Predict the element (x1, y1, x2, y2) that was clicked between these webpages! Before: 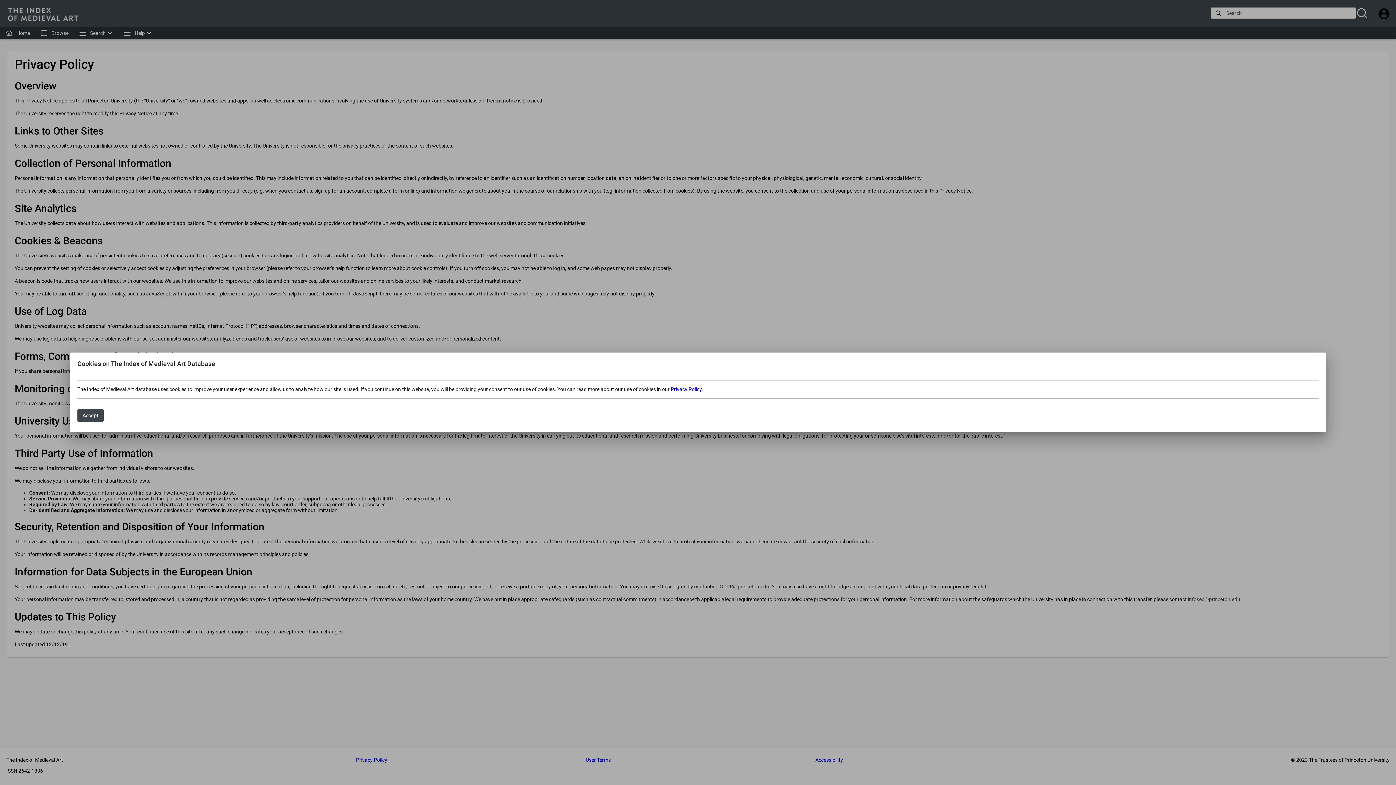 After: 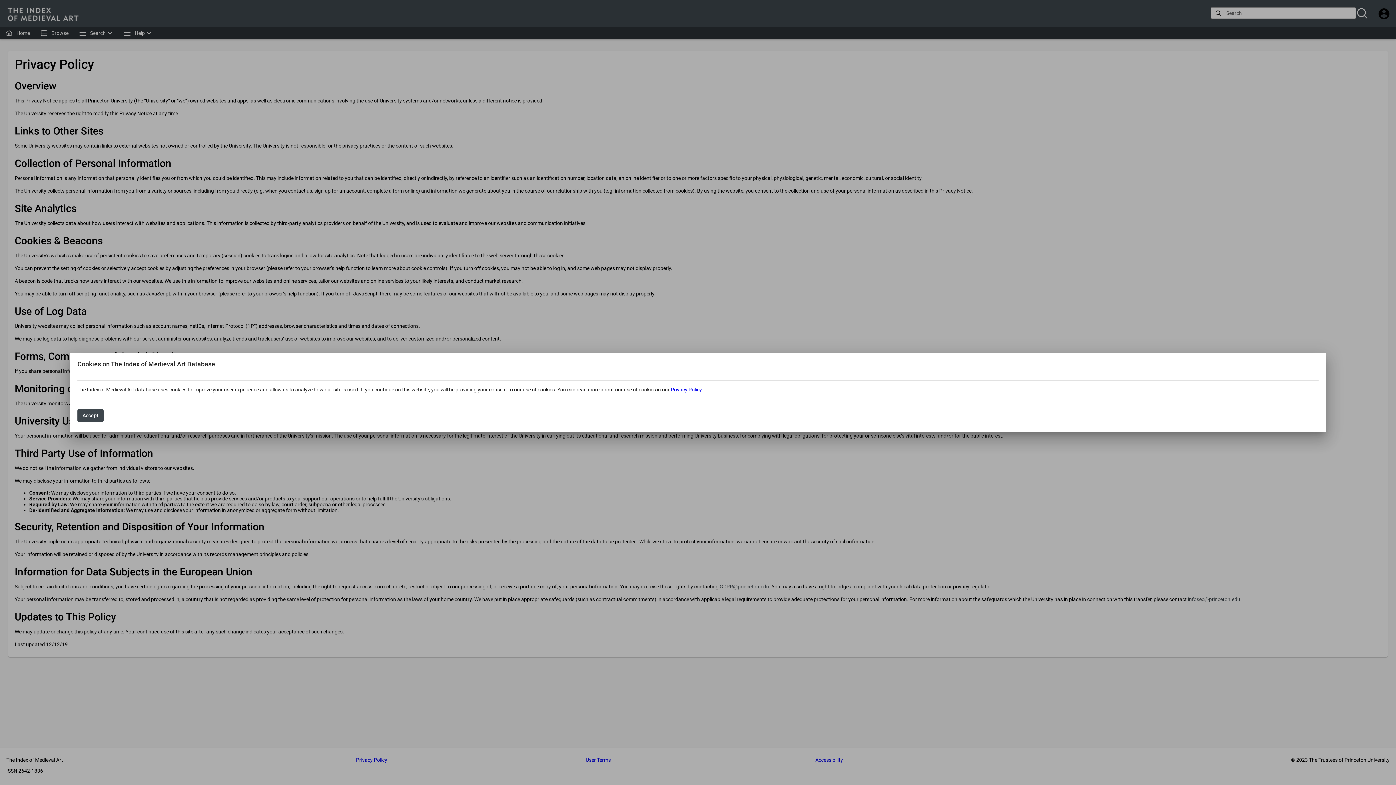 Action: label: Privacy Policy bbox: (670, 386, 701, 392)